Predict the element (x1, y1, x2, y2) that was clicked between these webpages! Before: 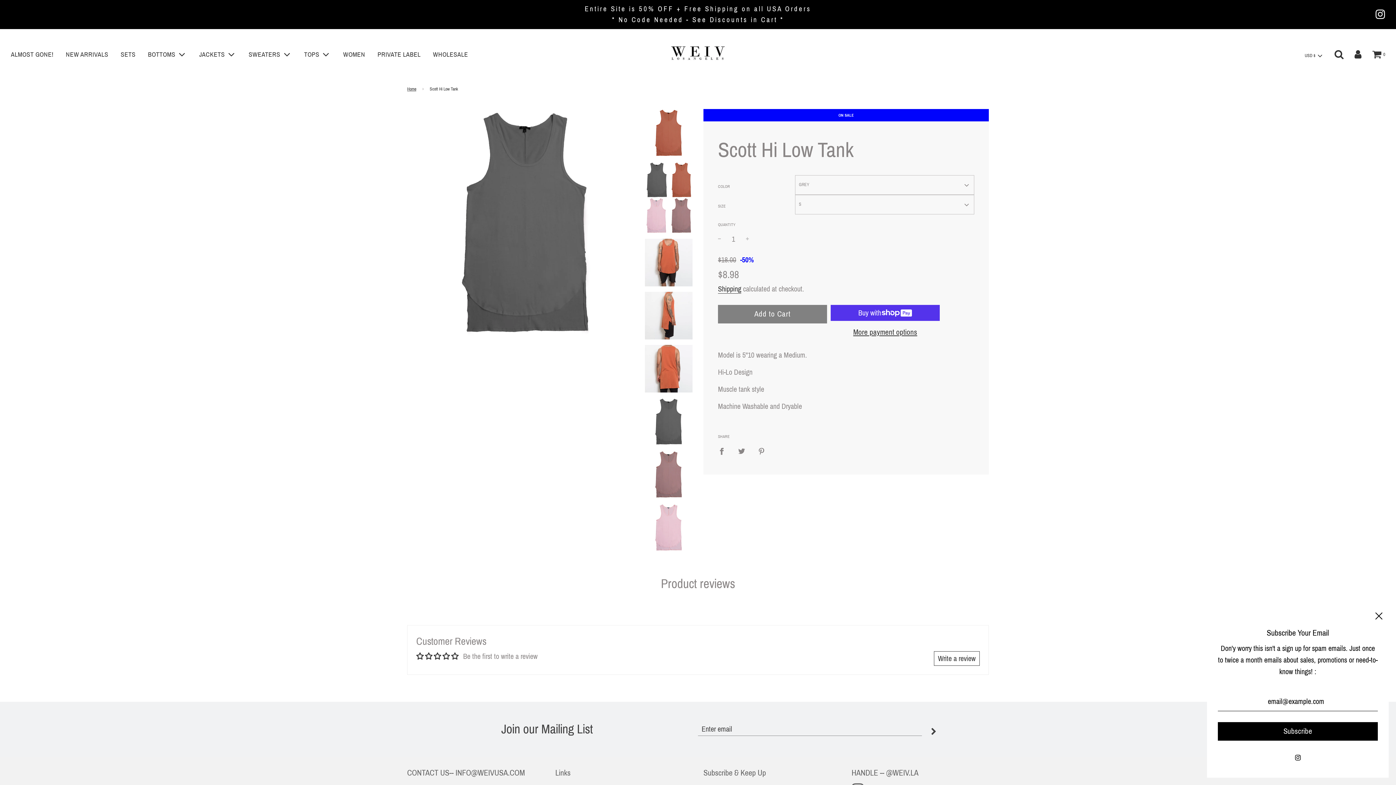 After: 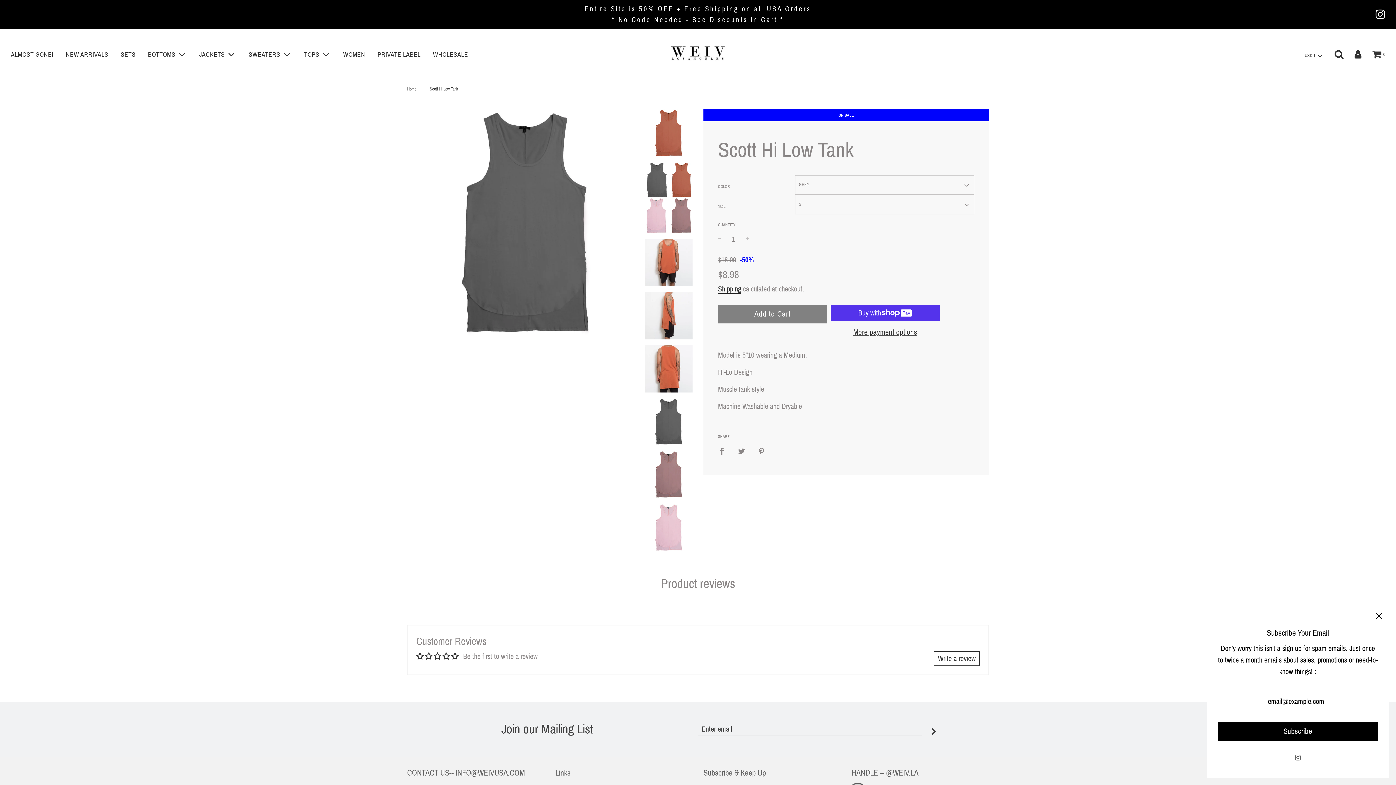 Action: bbox: (1295, 753, 1300, 761)